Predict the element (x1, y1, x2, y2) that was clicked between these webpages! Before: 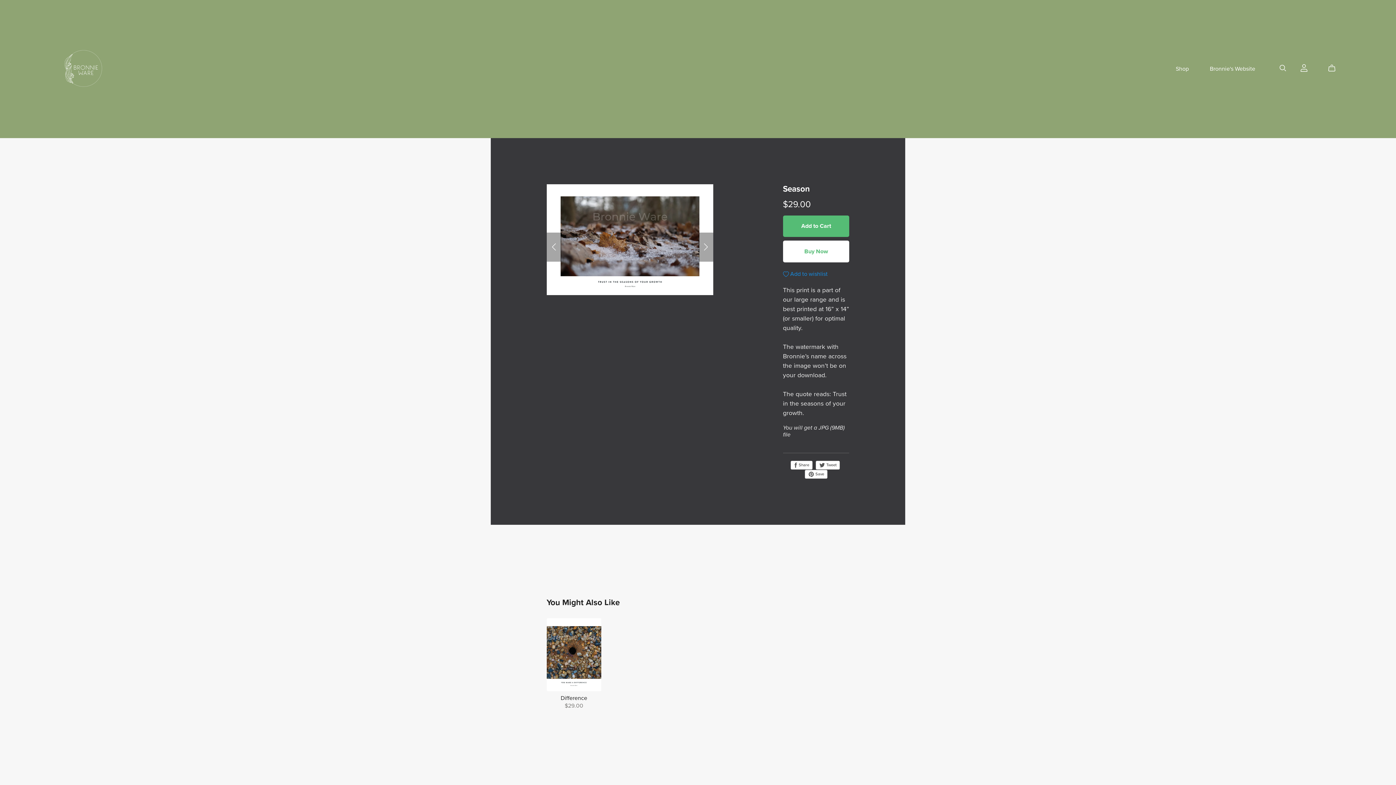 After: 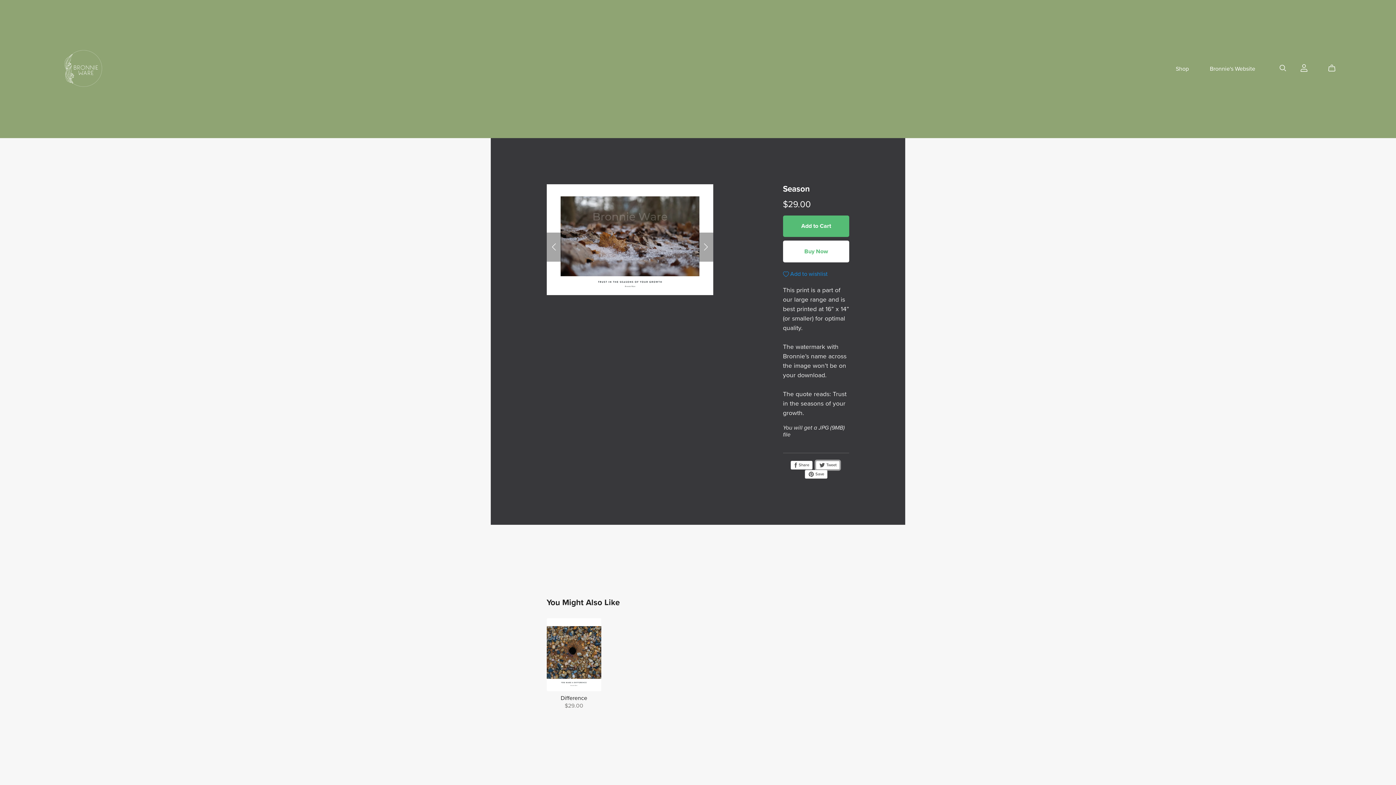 Action: label:  Tweet bbox: (816, 461, 840, 469)